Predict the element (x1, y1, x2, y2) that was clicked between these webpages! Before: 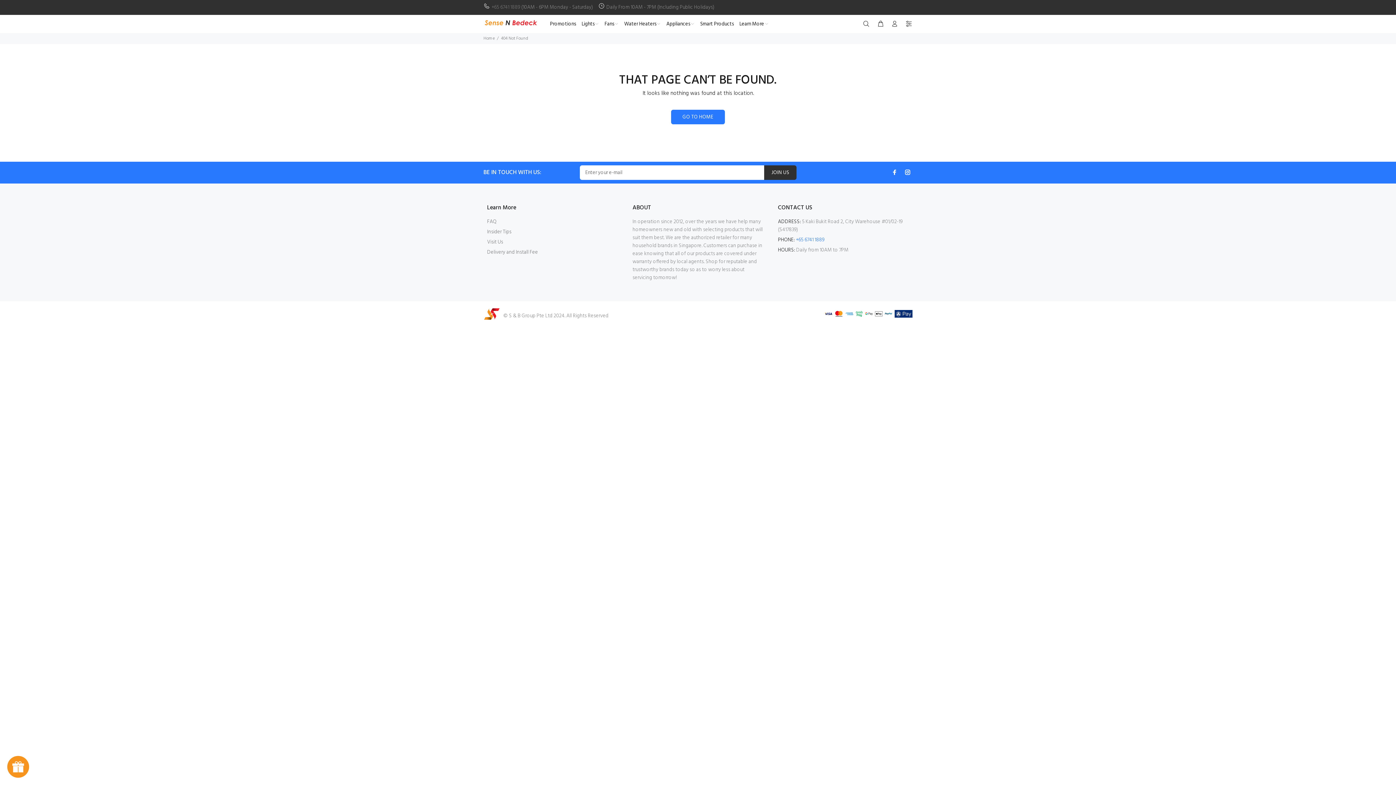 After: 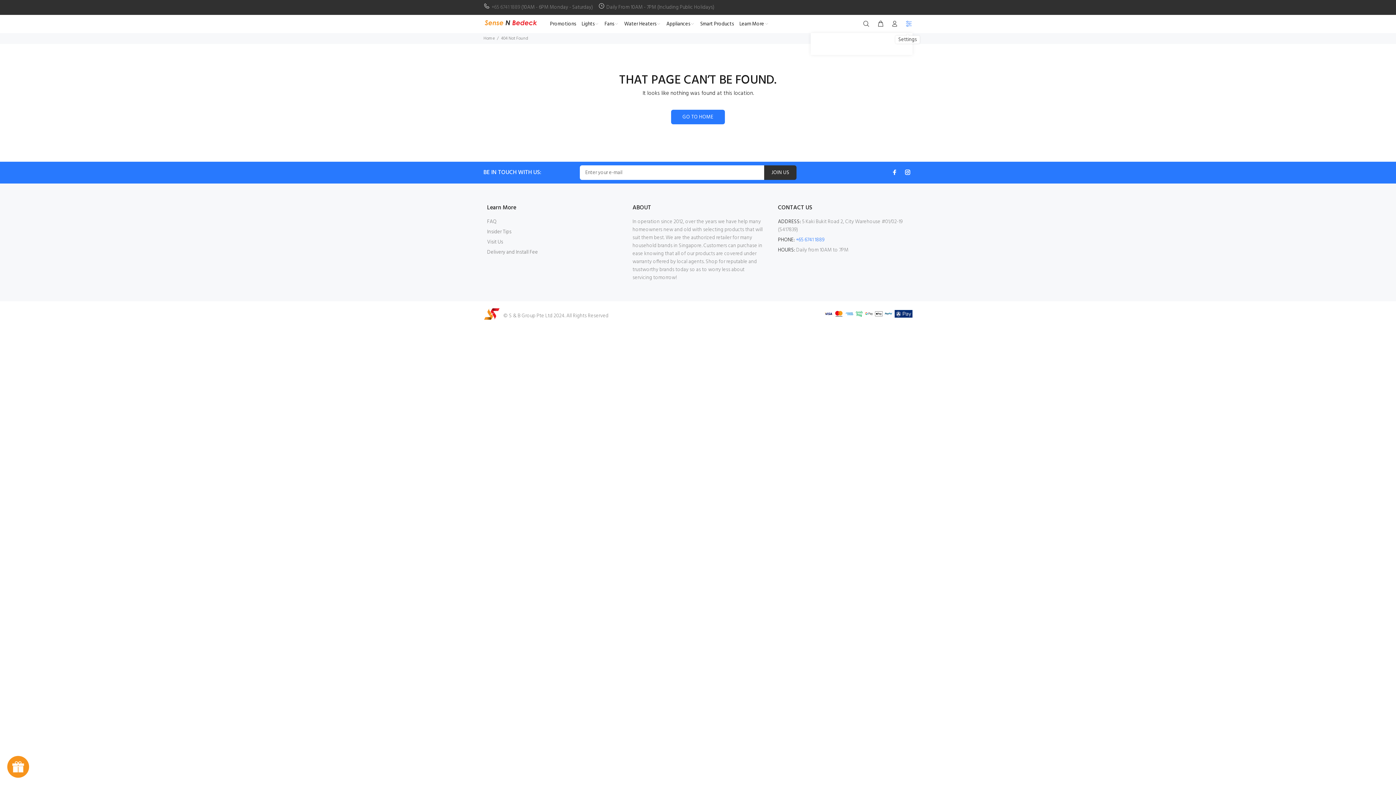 Action: bbox: (902, 18, 912, 30)